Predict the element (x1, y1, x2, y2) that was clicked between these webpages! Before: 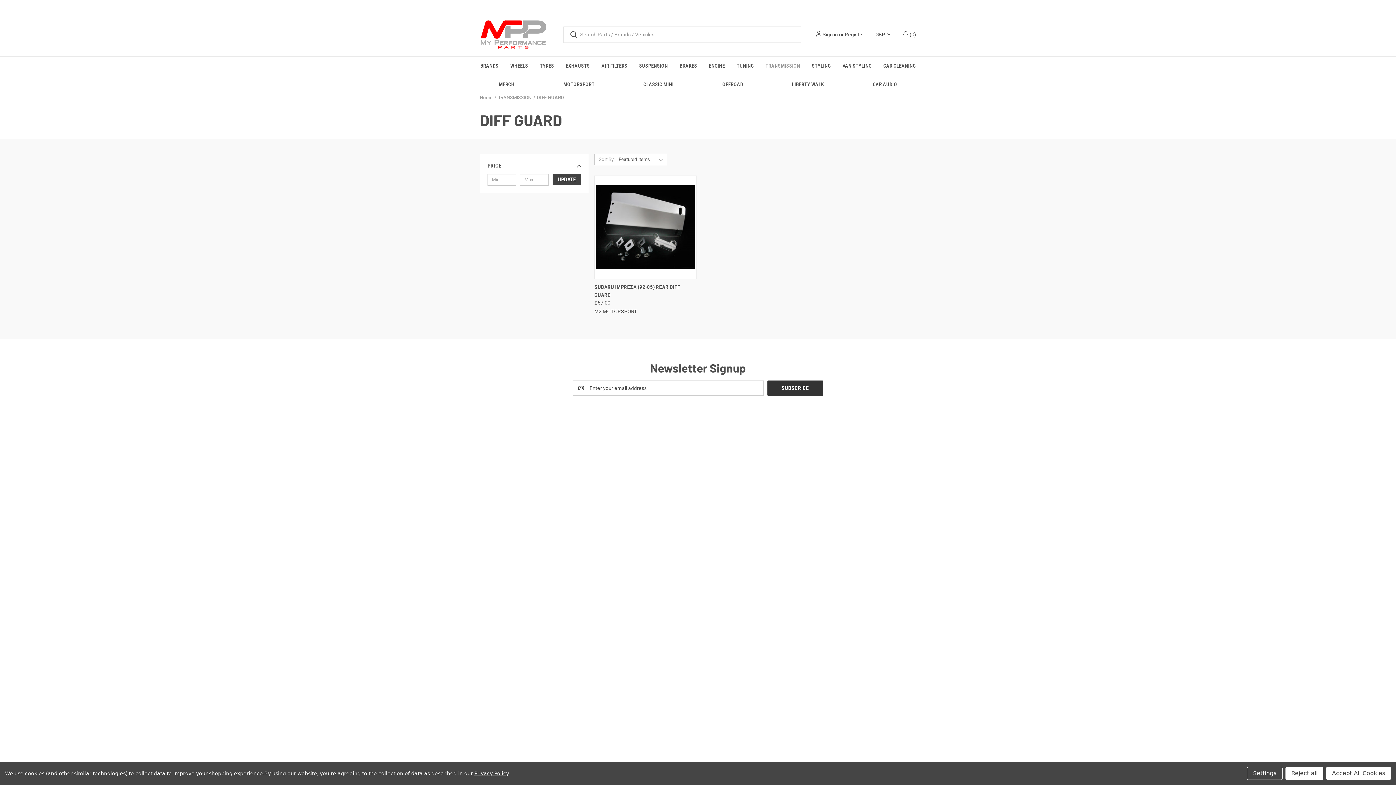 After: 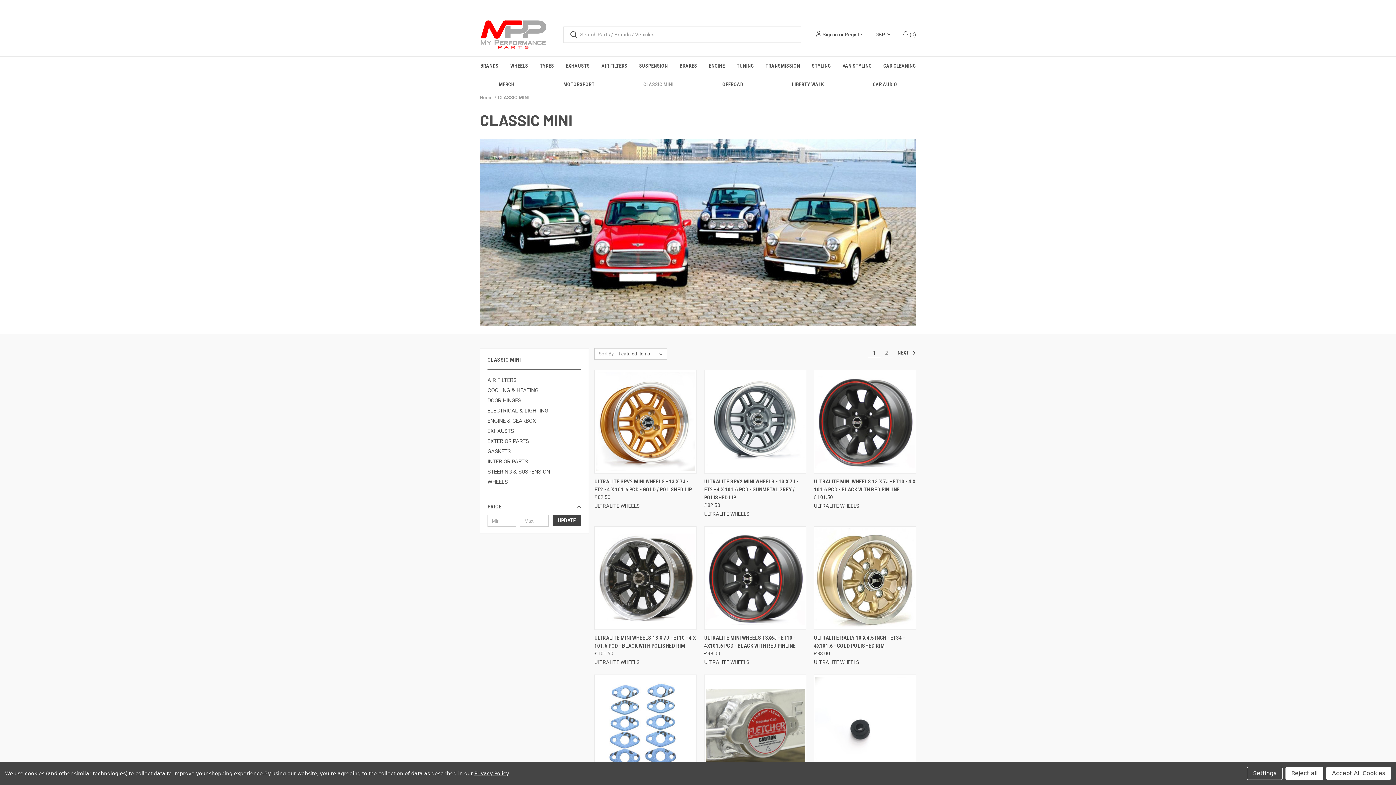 Action: bbox: (629, 563, 660, 569) label: CLASSIC MINI